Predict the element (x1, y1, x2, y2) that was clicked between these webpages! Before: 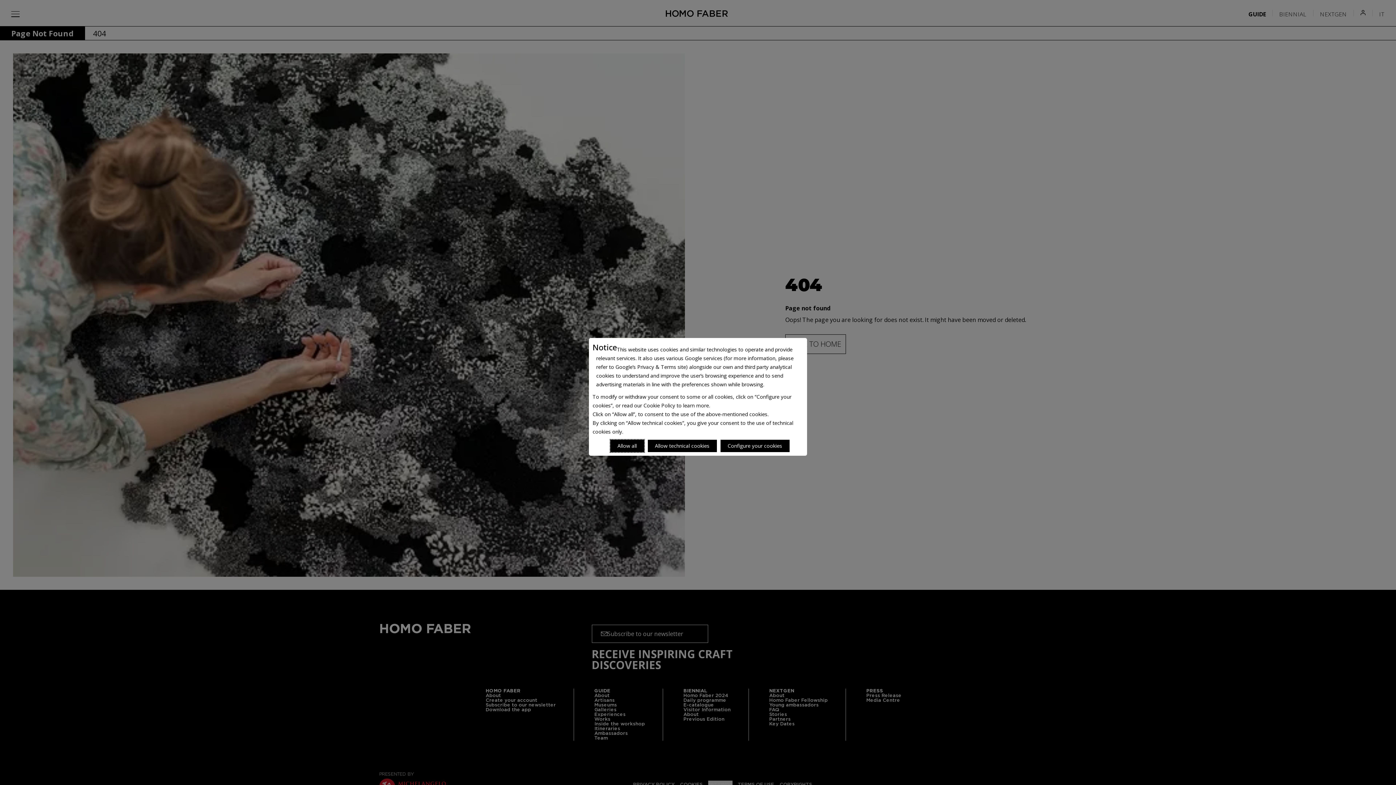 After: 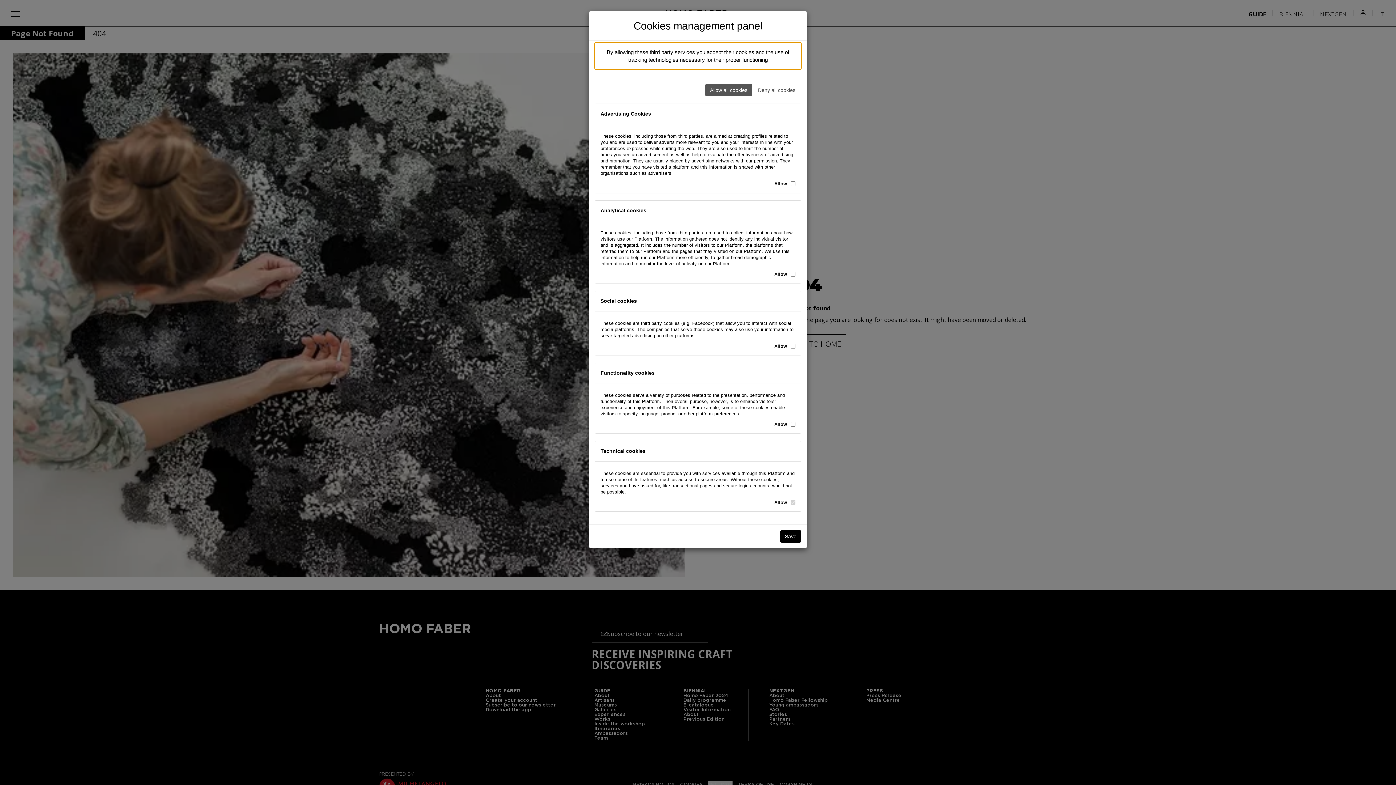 Action: bbox: (720, 440, 789, 452) label: Personalize privacy settings